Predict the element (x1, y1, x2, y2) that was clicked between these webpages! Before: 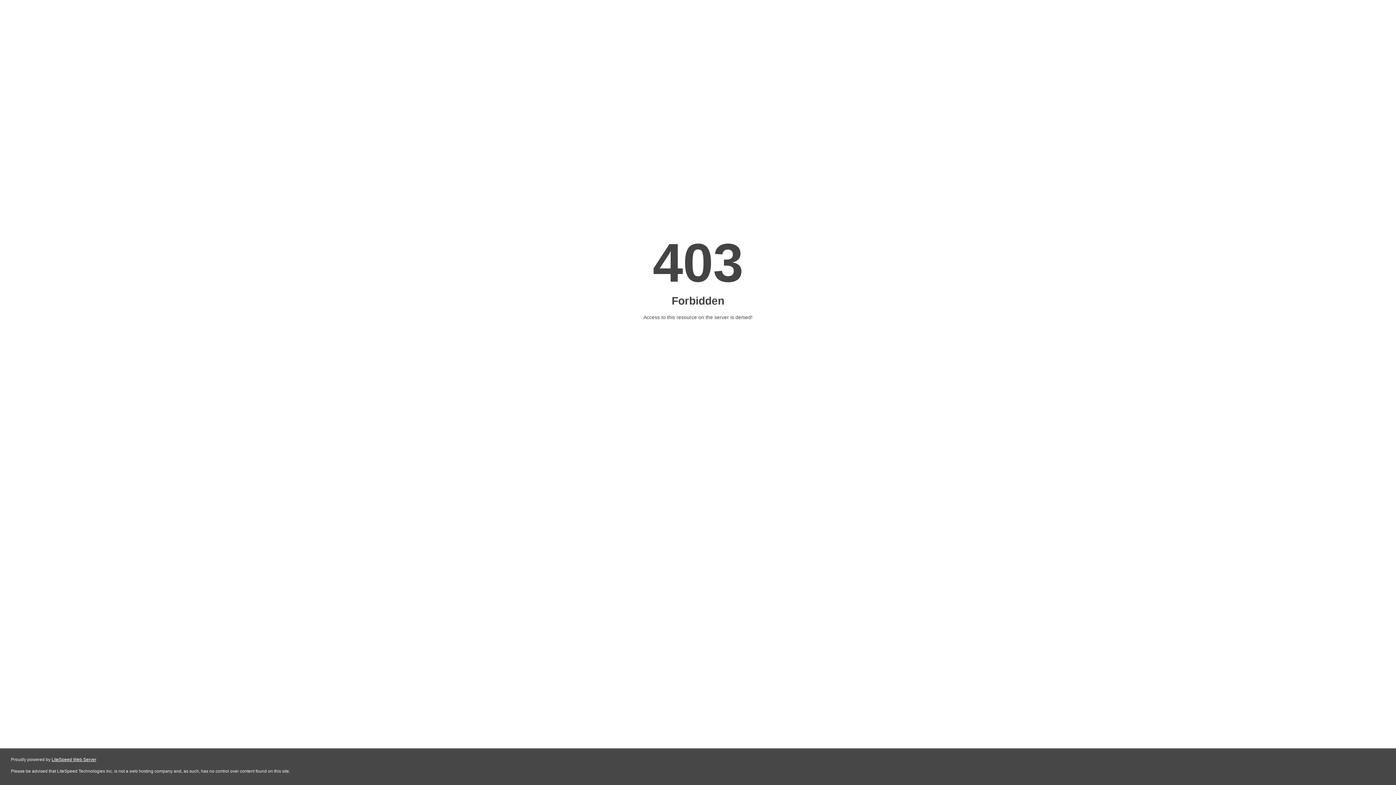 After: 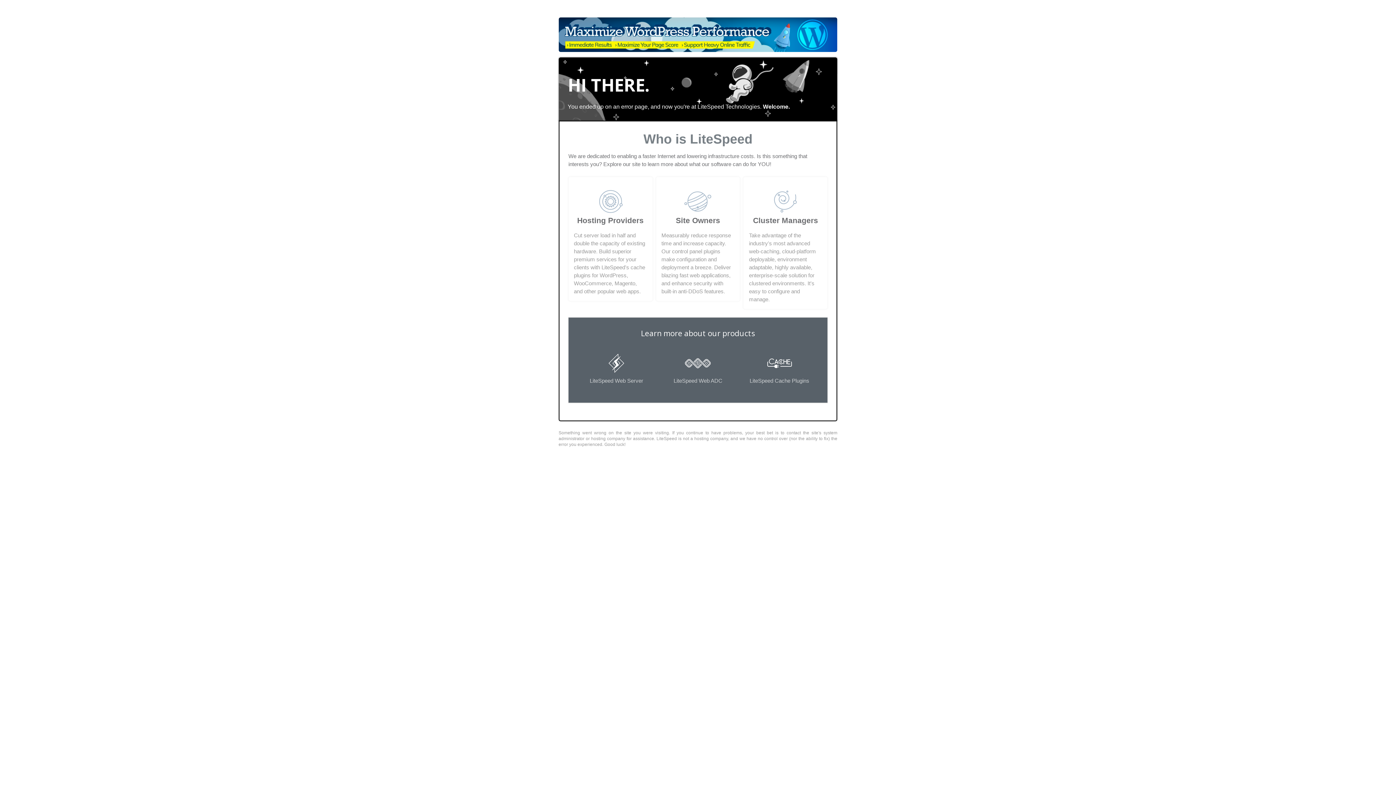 Action: label: LiteSpeed Web Server bbox: (51, 757, 96, 762)